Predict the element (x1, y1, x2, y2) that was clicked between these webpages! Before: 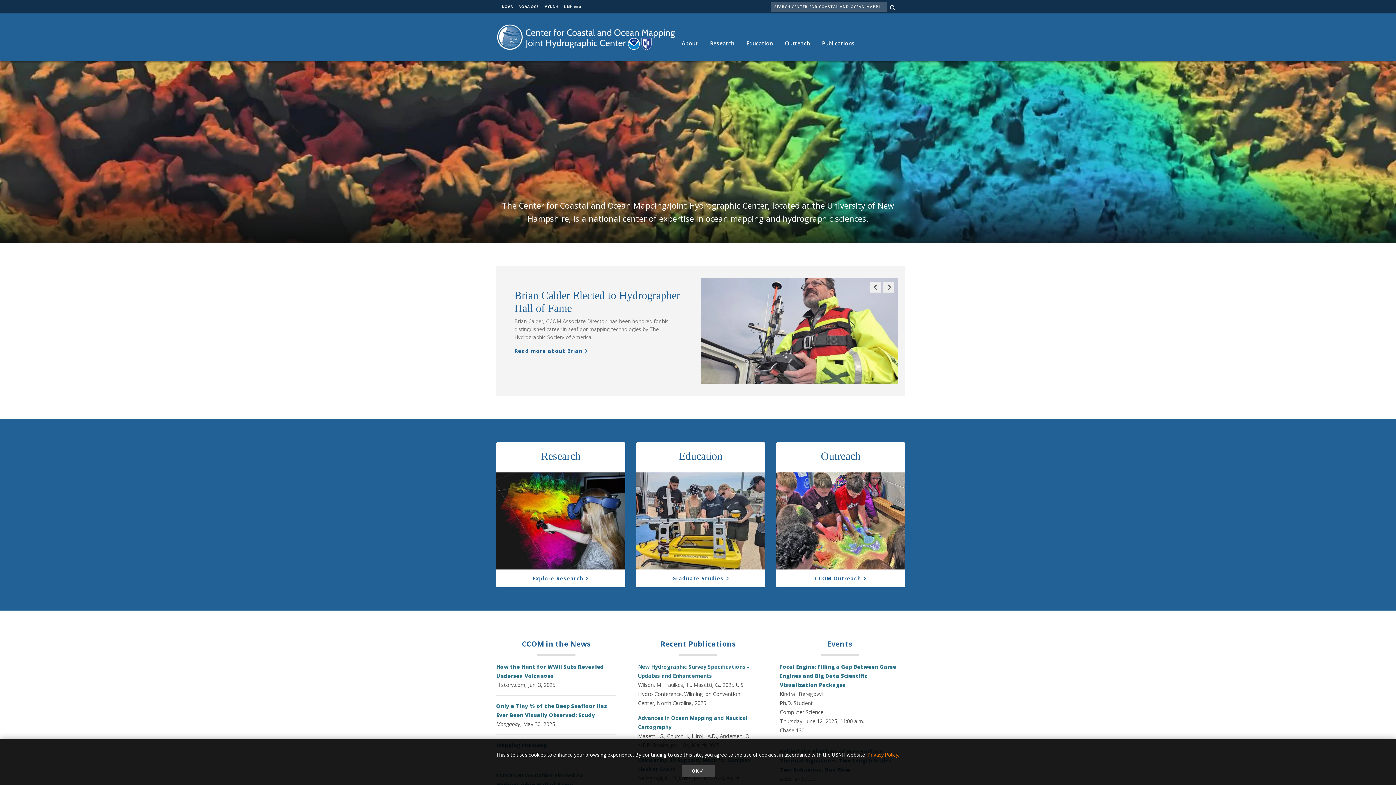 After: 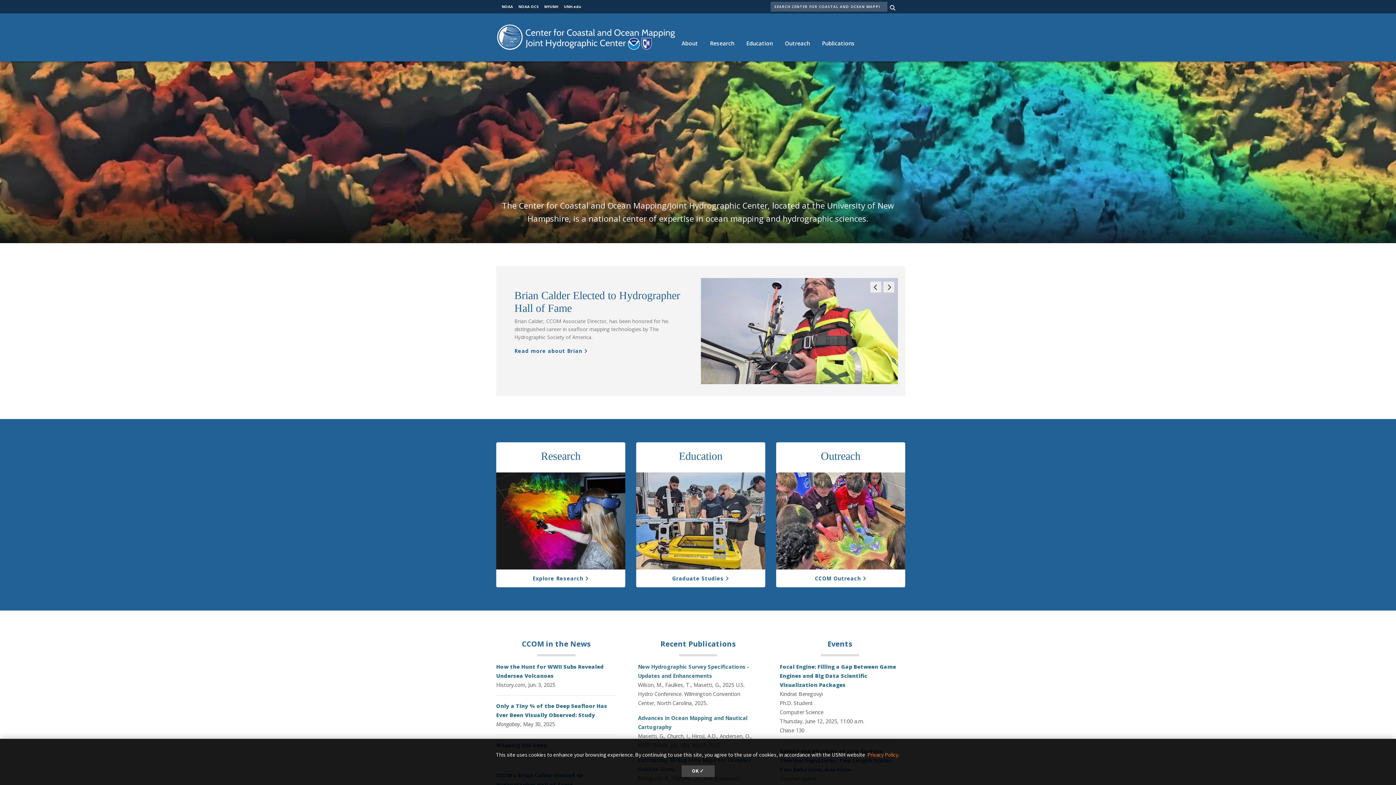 Action: bbox: (496, 33, 675, 40)